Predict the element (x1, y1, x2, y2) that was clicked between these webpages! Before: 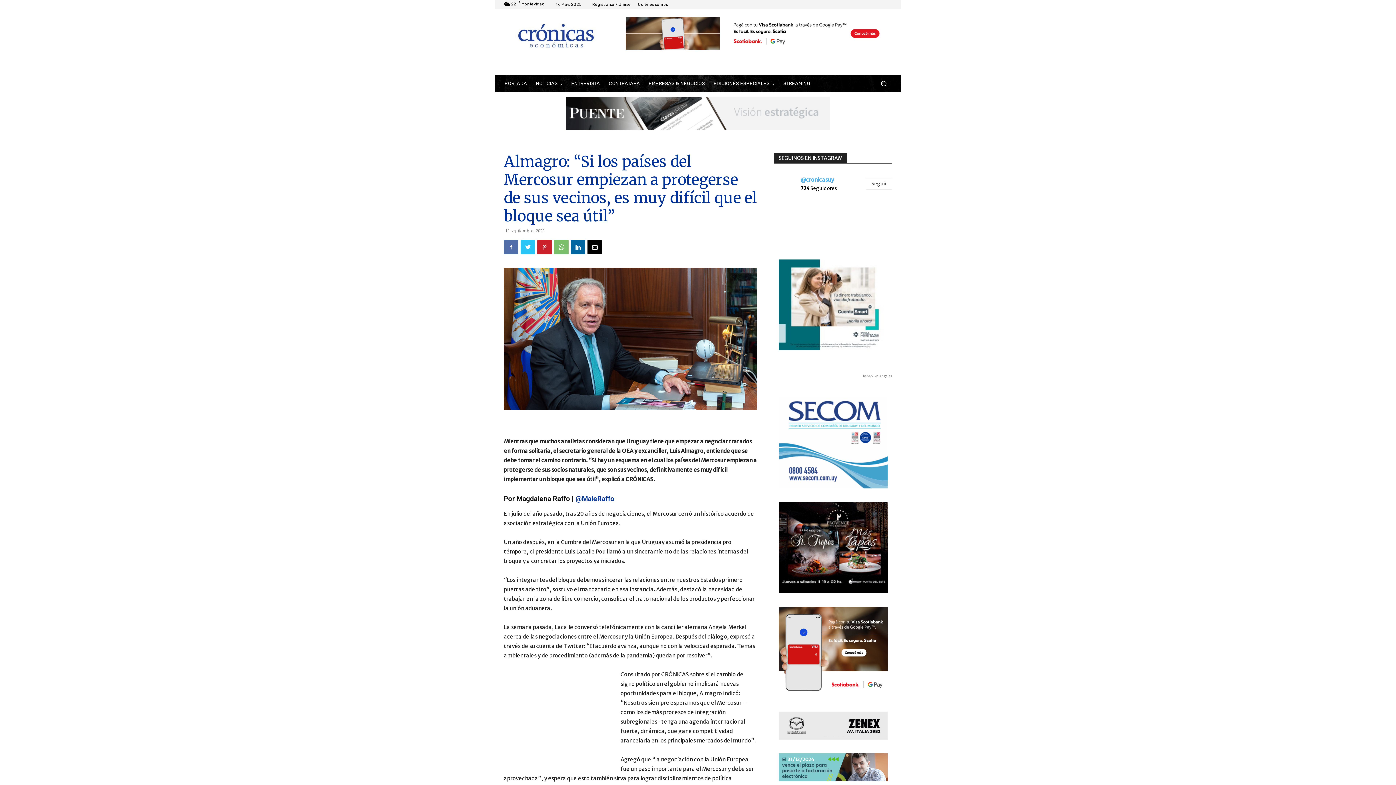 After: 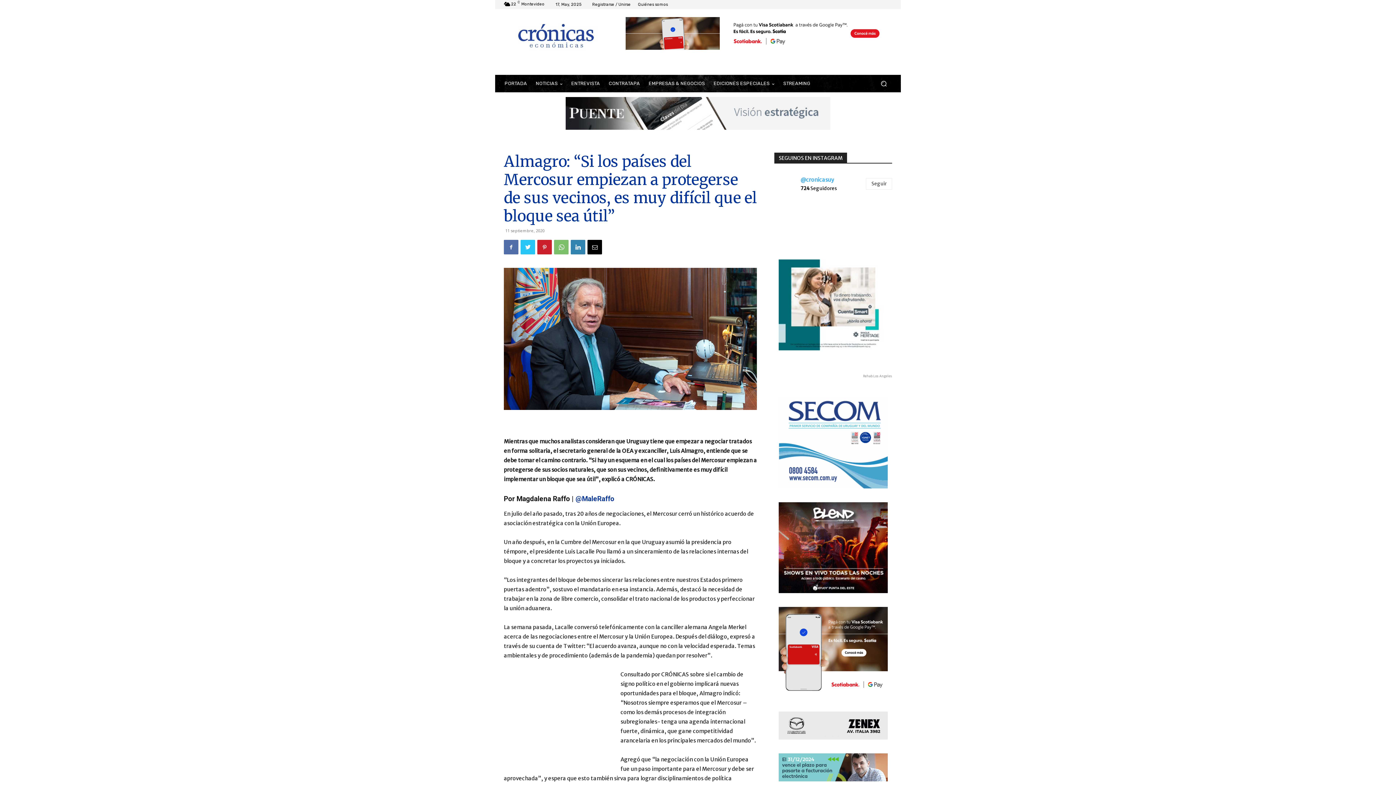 Action: bbox: (570, 240, 585, 254)